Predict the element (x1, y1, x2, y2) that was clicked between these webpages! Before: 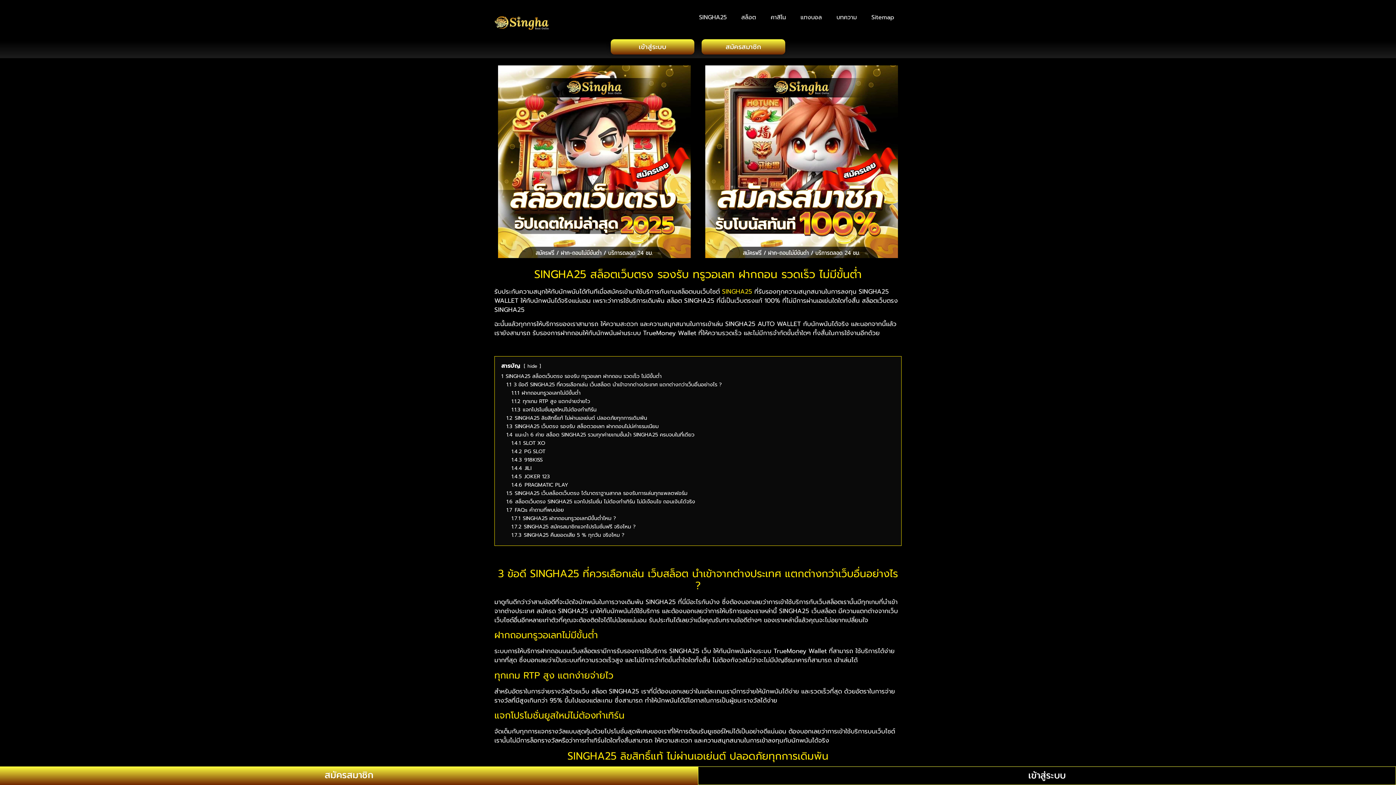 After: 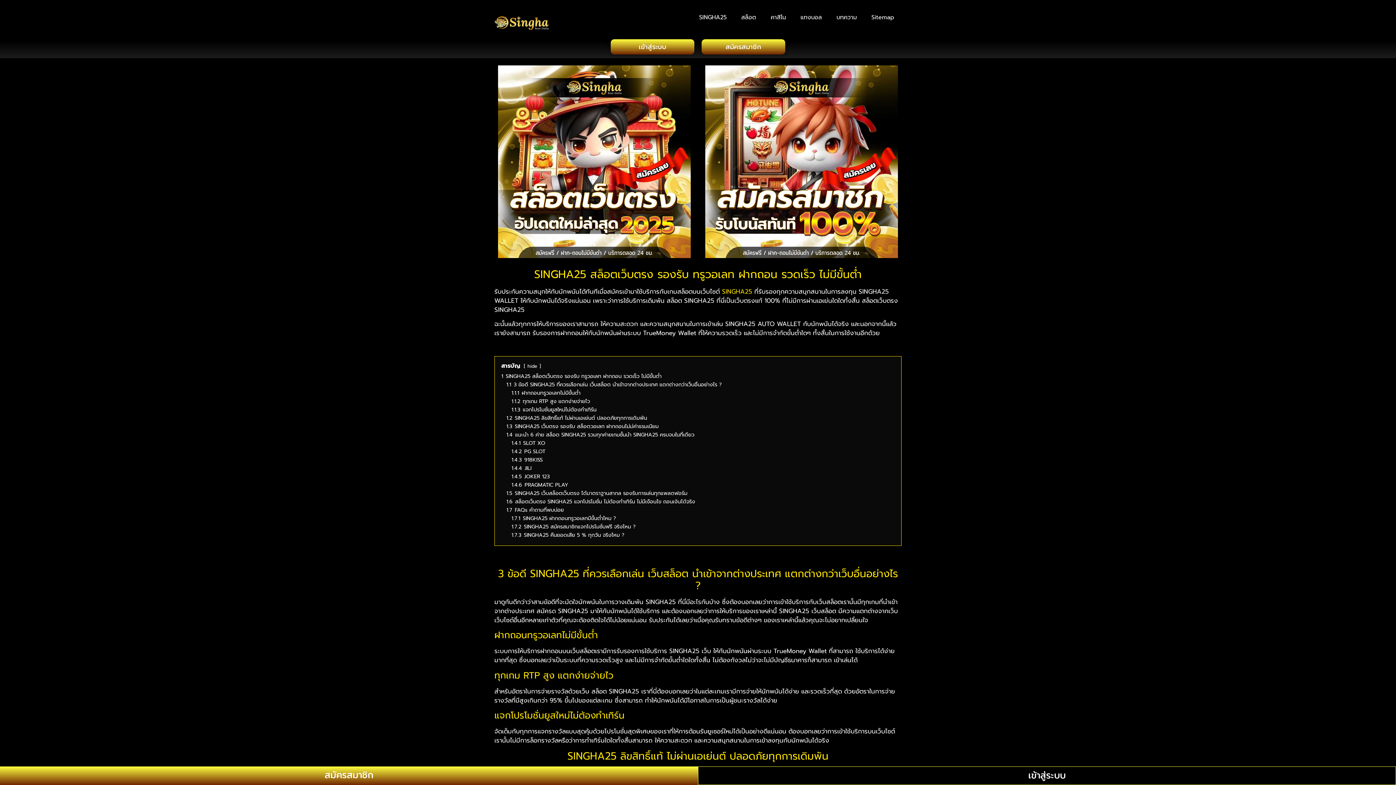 Action: bbox: (705, 65, 898, 258)